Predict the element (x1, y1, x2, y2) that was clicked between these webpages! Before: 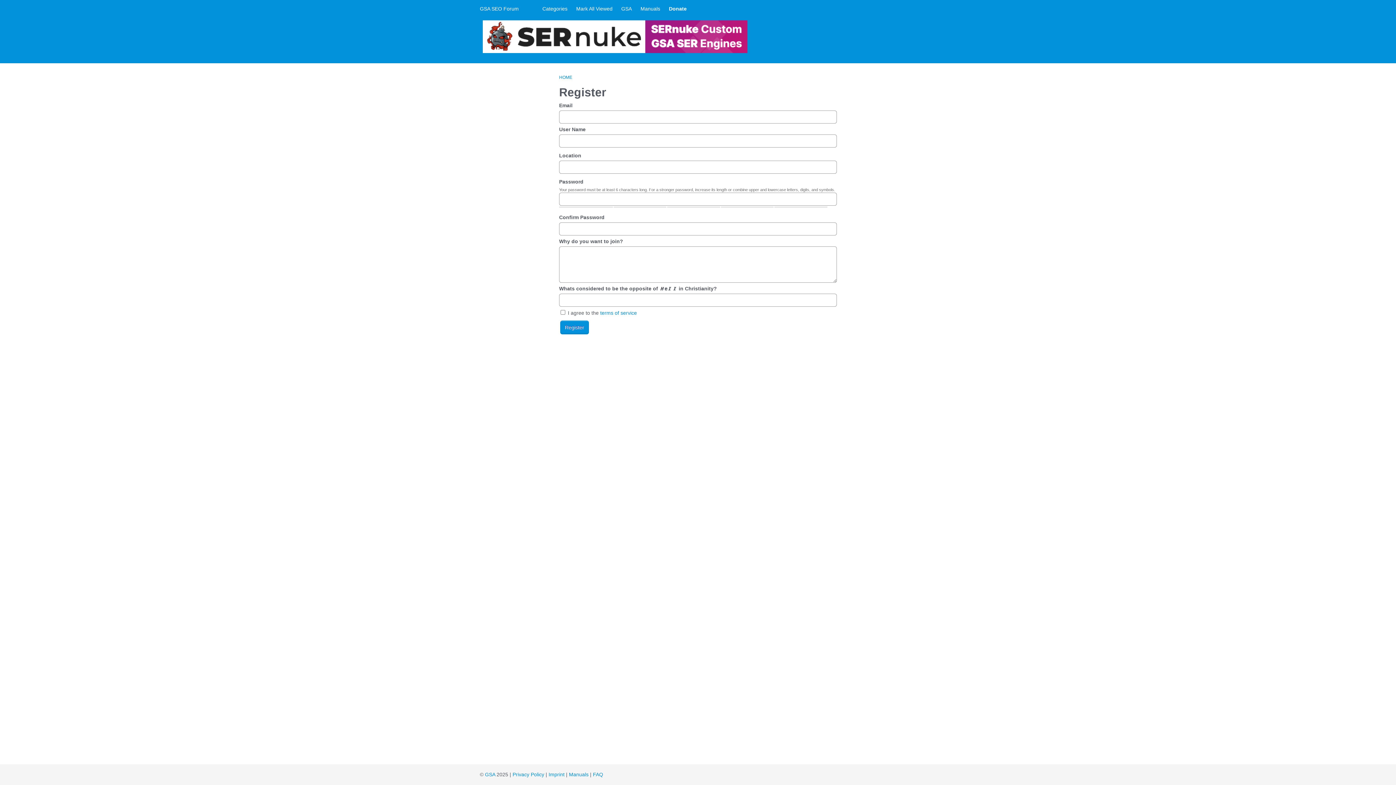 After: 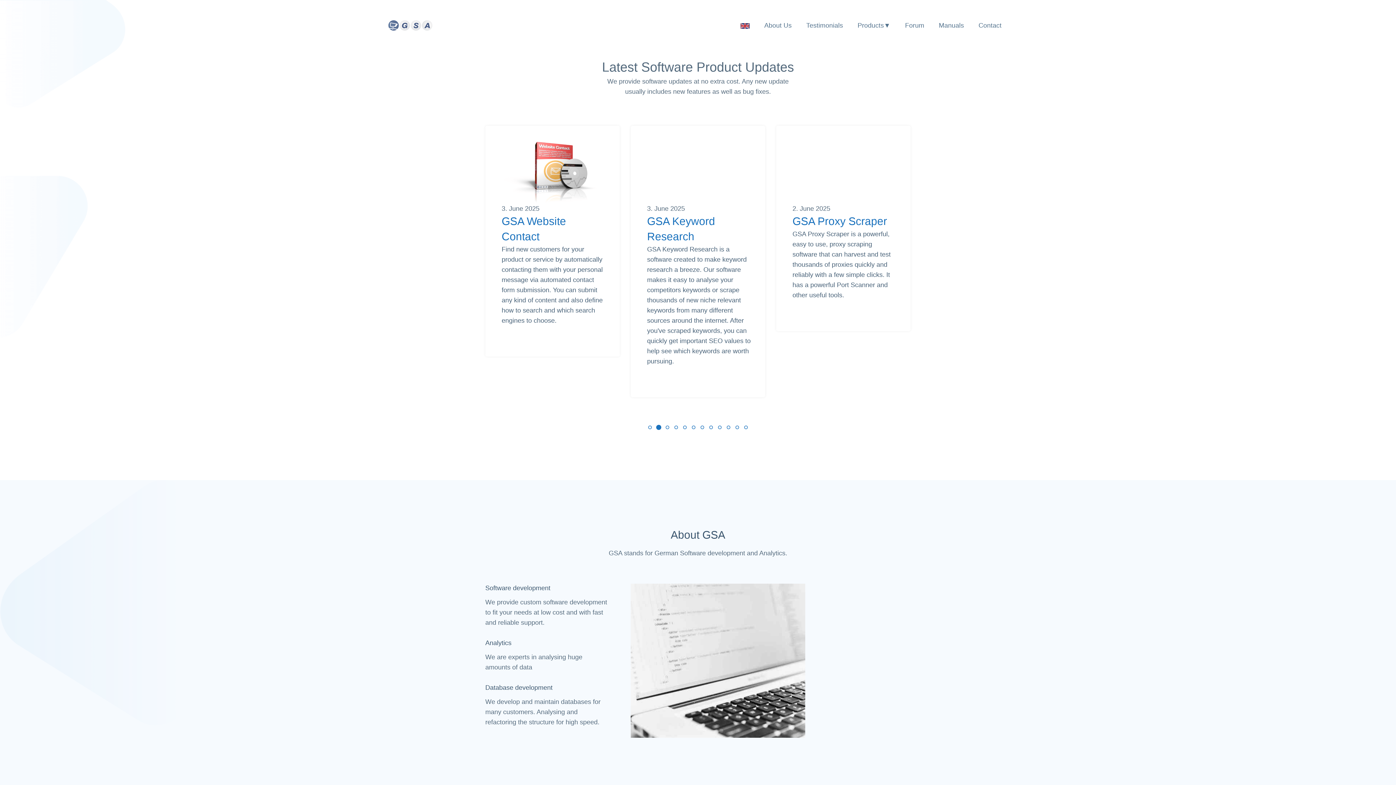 Action: label: GSA bbox: (617, 2, 636, 15)